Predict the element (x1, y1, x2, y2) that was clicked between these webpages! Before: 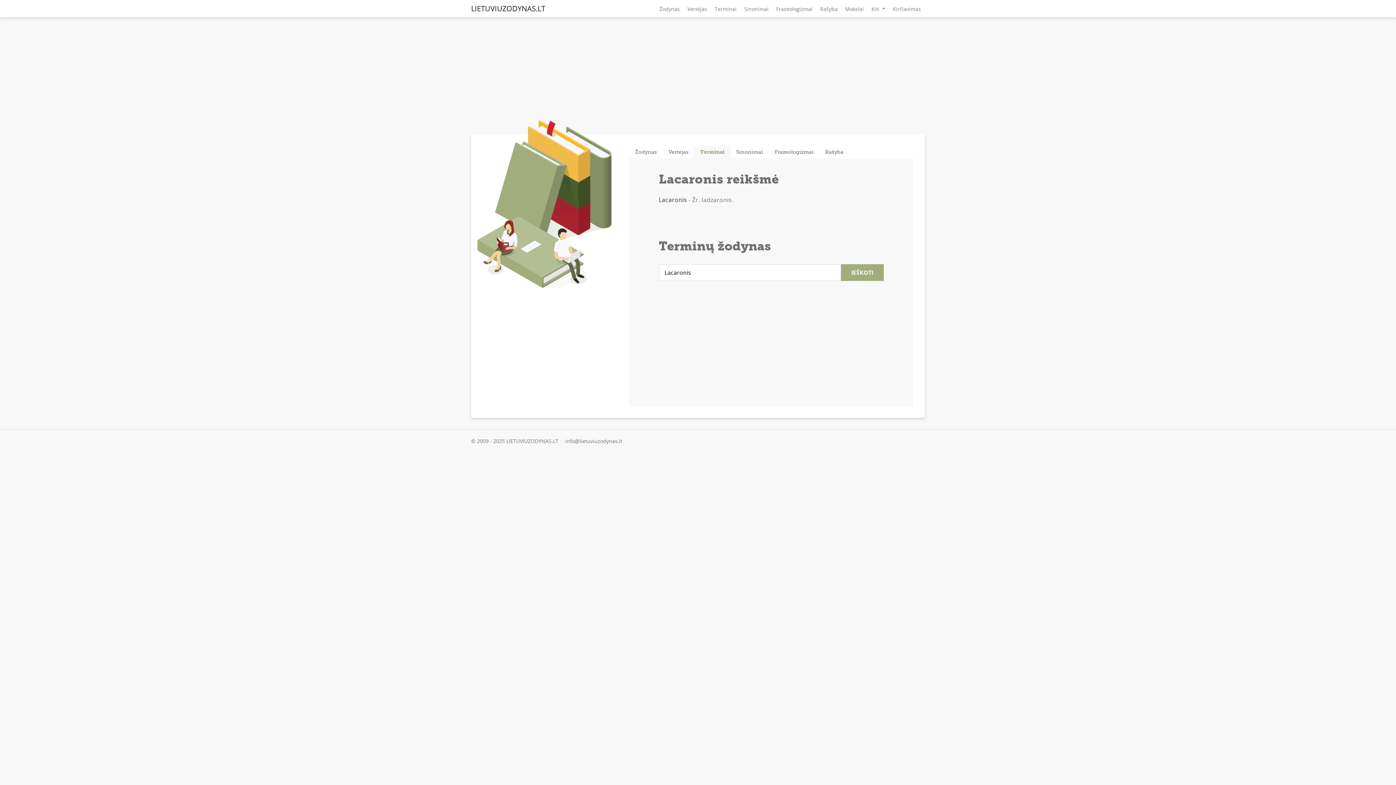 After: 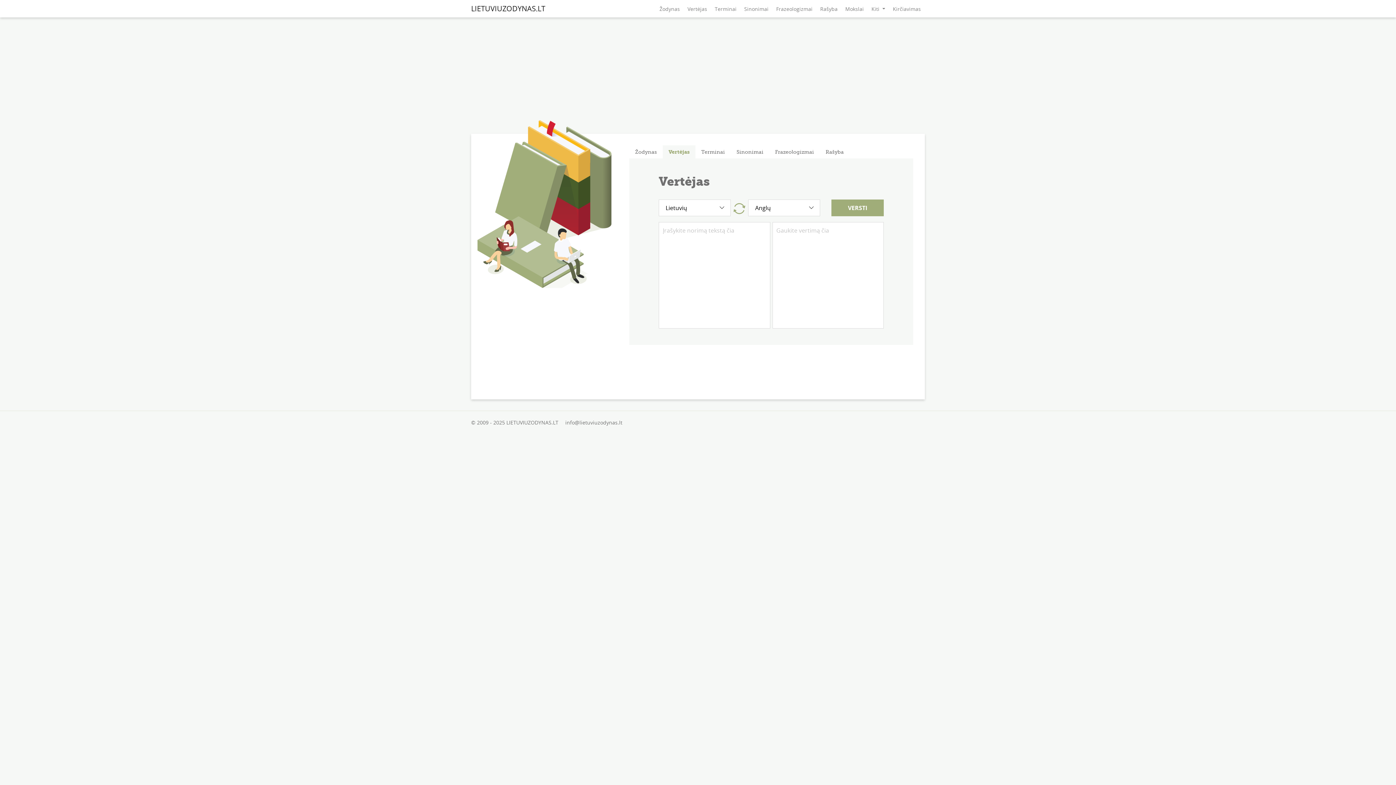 Action: bbox: (662, 145, 694, 158) label: Vertėjas